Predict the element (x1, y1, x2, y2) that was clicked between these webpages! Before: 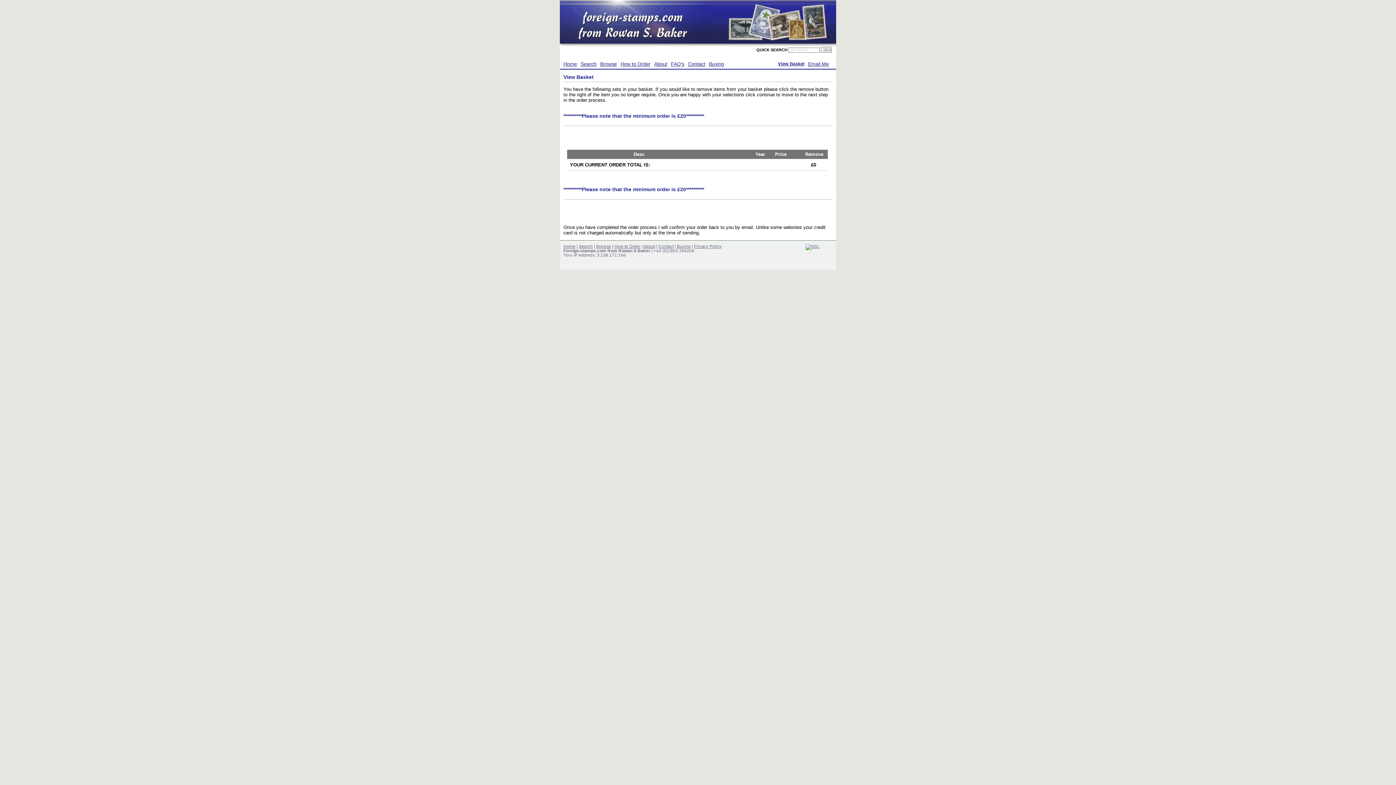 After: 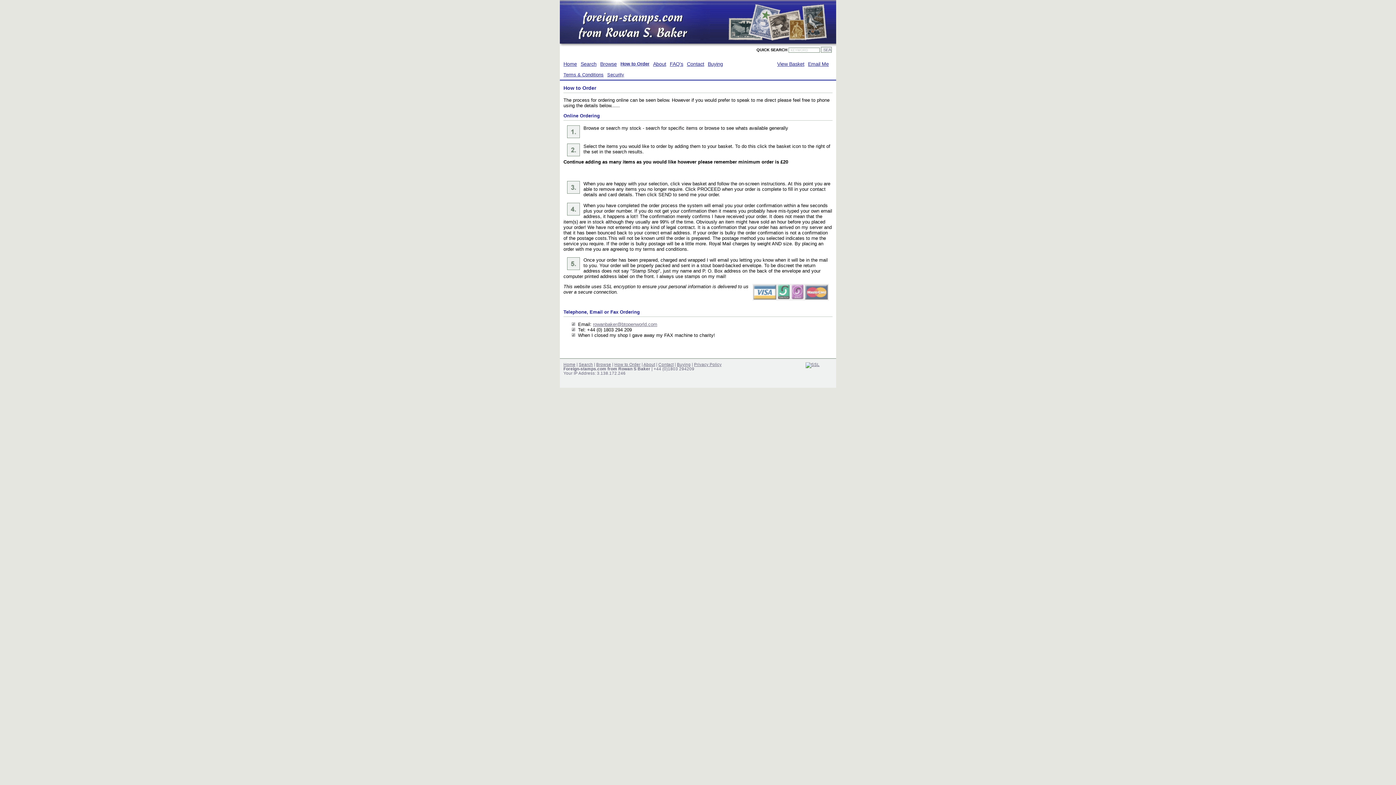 Action: bbox: (620, 61, 650, 66) label: How to Order